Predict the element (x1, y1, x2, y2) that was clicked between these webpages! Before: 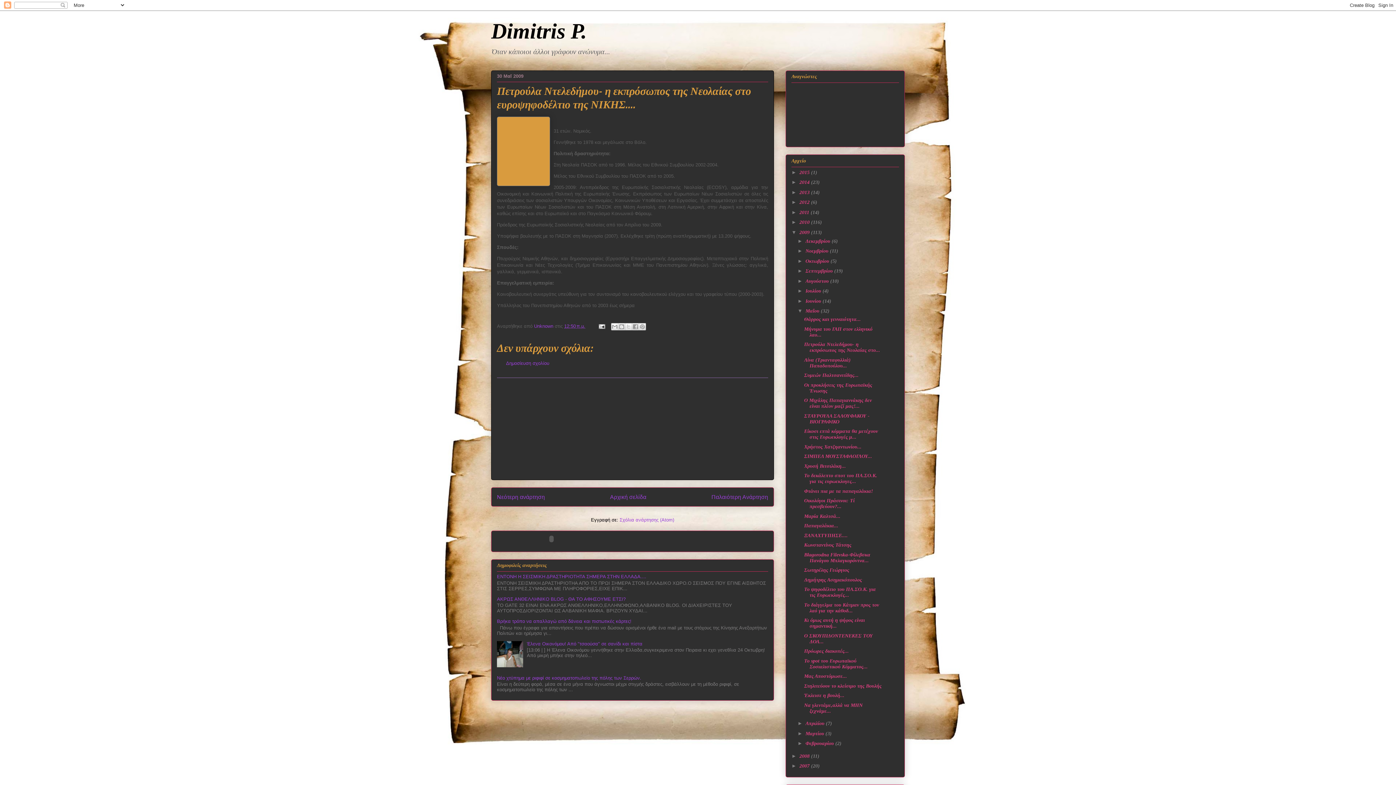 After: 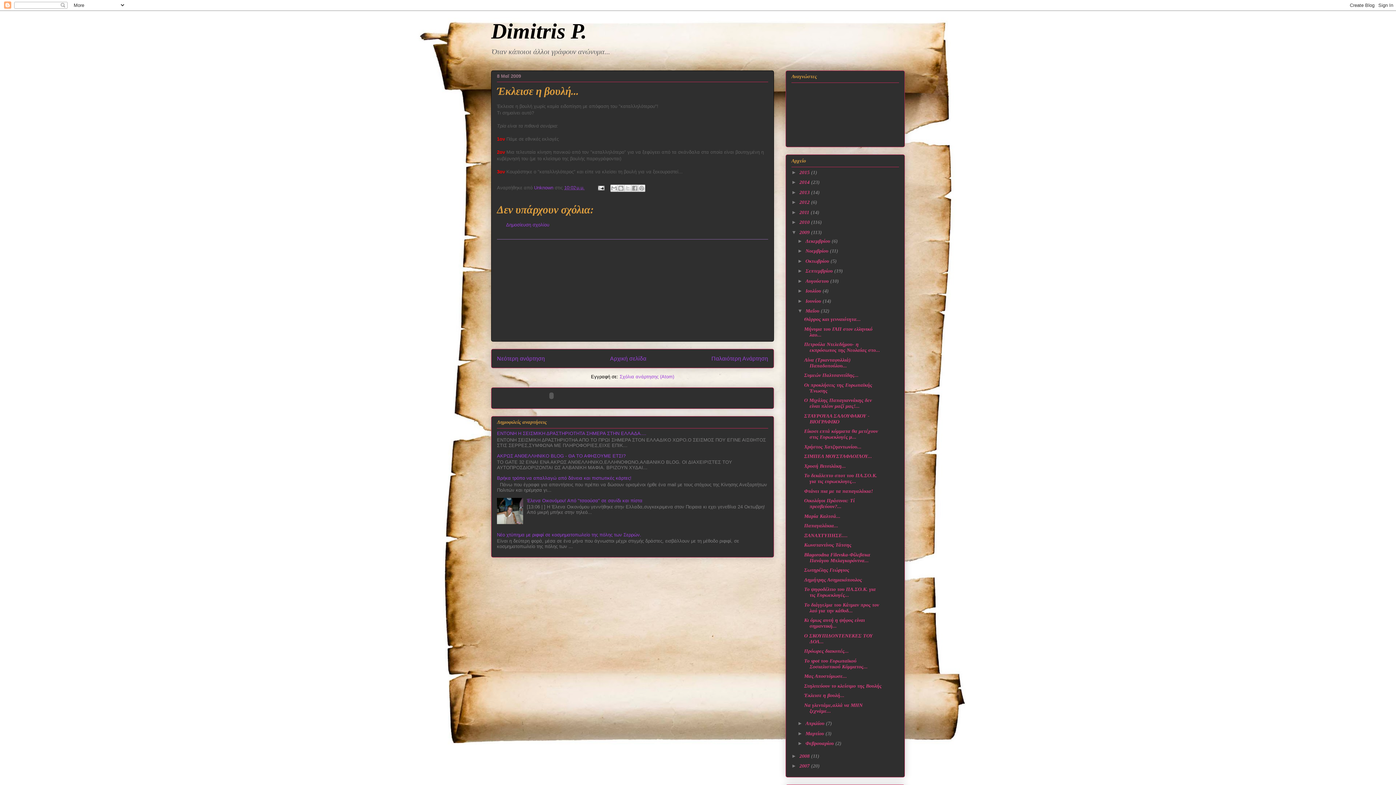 Action: label: Έκλεισε η βουλή... bbox: (804, 693, 844, 698)